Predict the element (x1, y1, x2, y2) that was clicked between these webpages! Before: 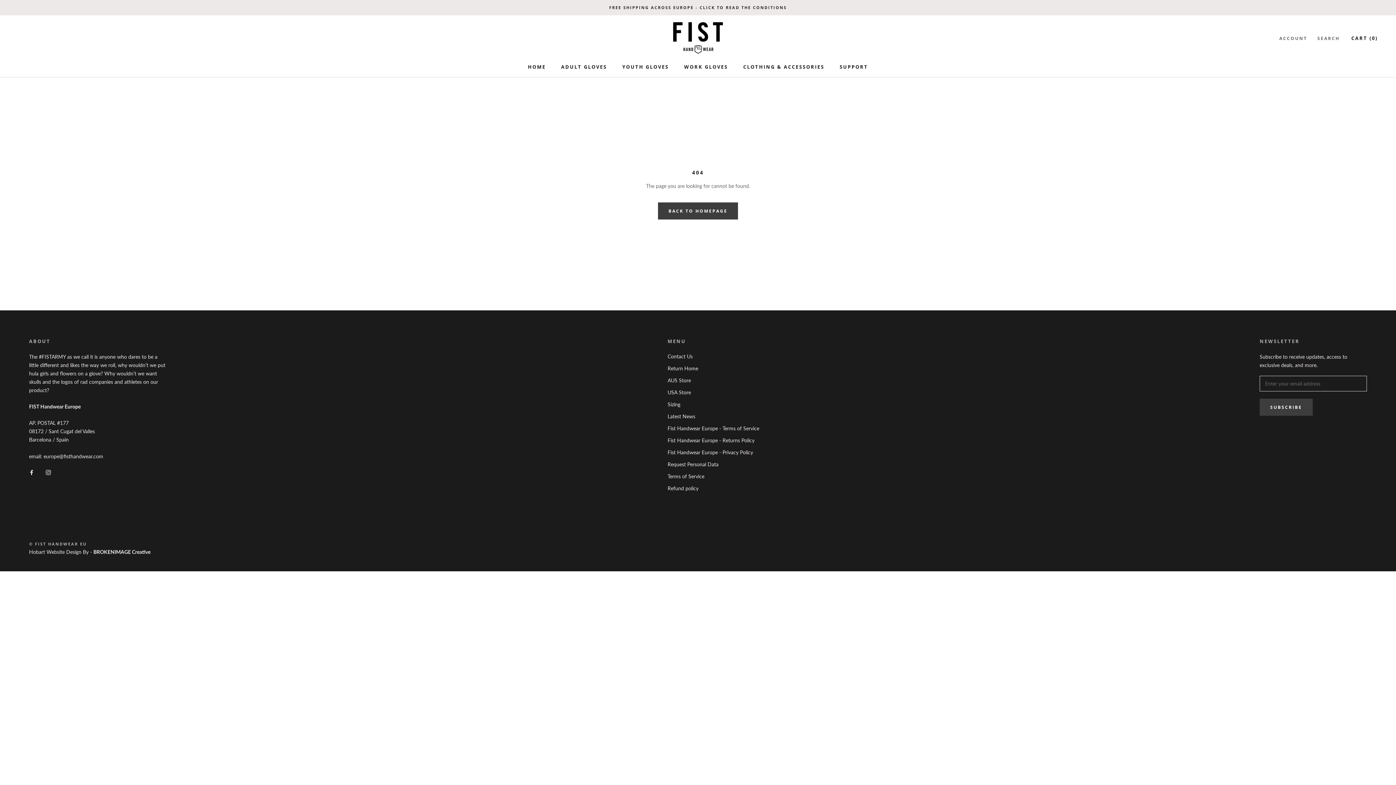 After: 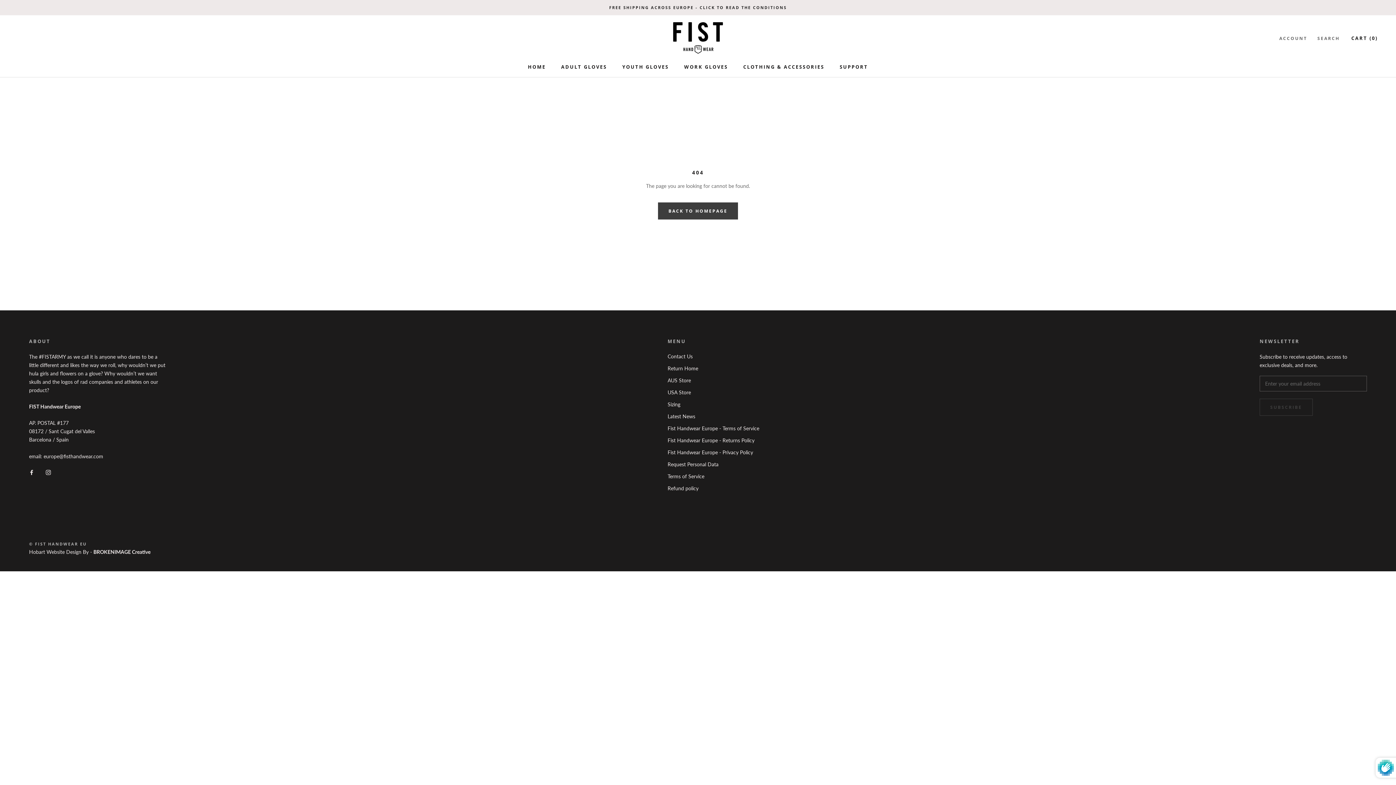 Action: label: SUBSCRIBE bbox: (1260, 398, 1312, 415)